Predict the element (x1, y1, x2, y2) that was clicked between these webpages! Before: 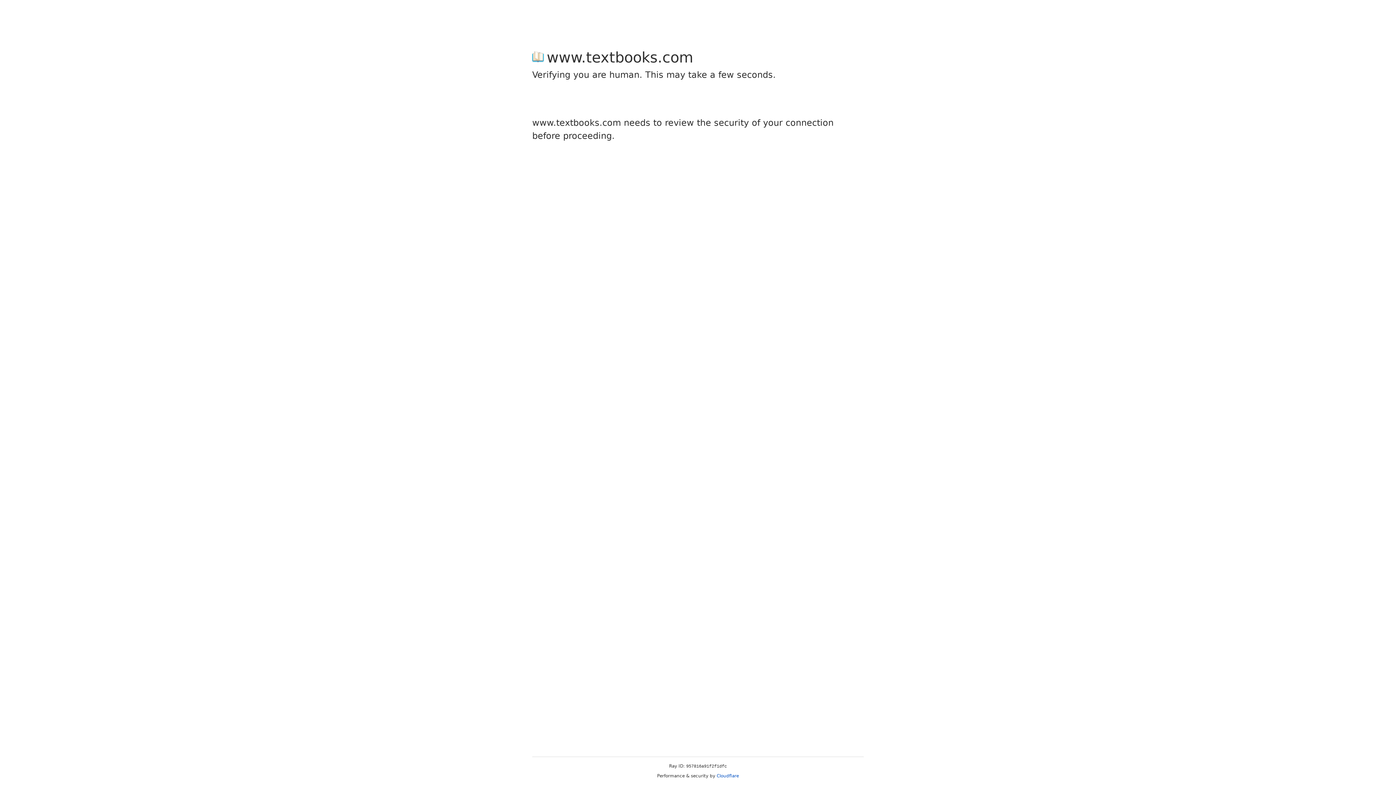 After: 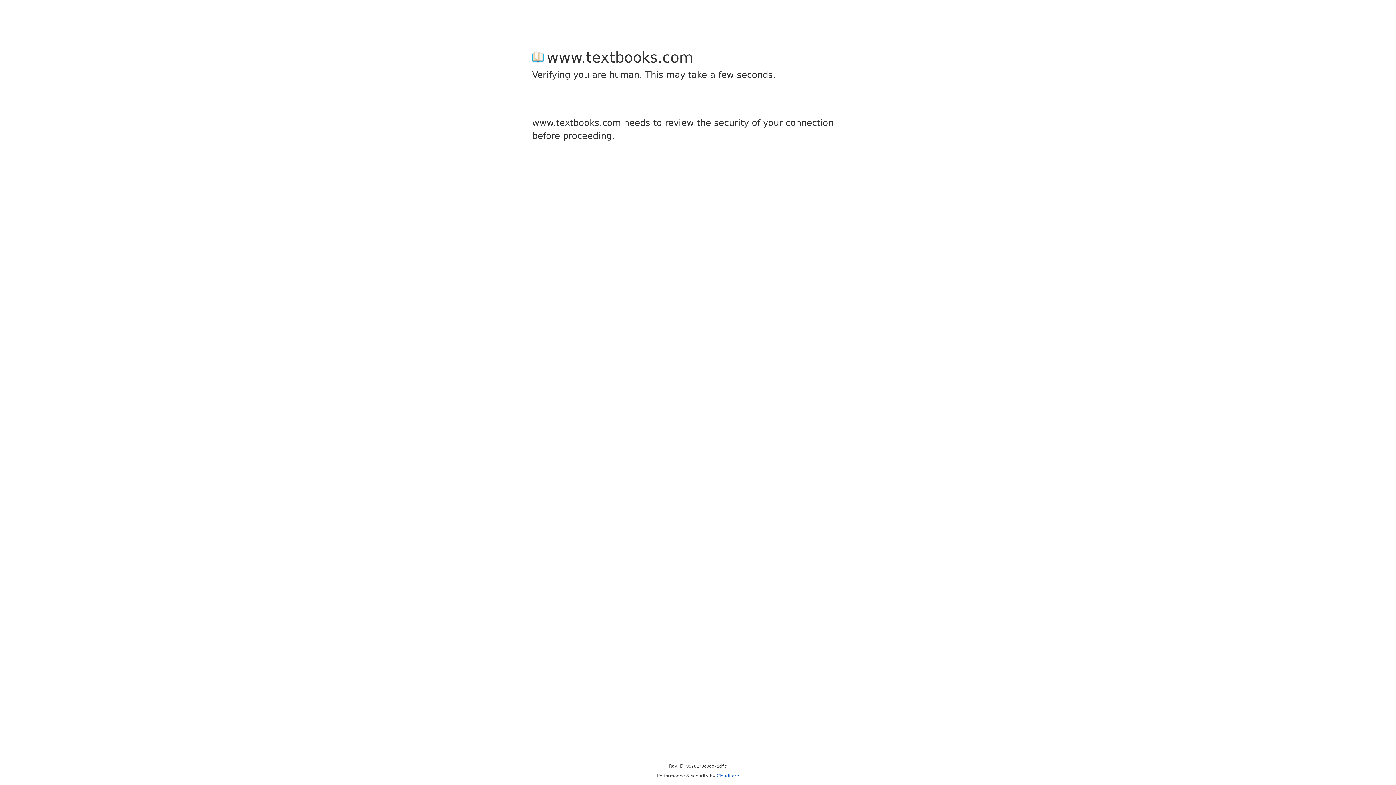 Action: bbox: (716, 773, 739, 778) label: Cloudflare